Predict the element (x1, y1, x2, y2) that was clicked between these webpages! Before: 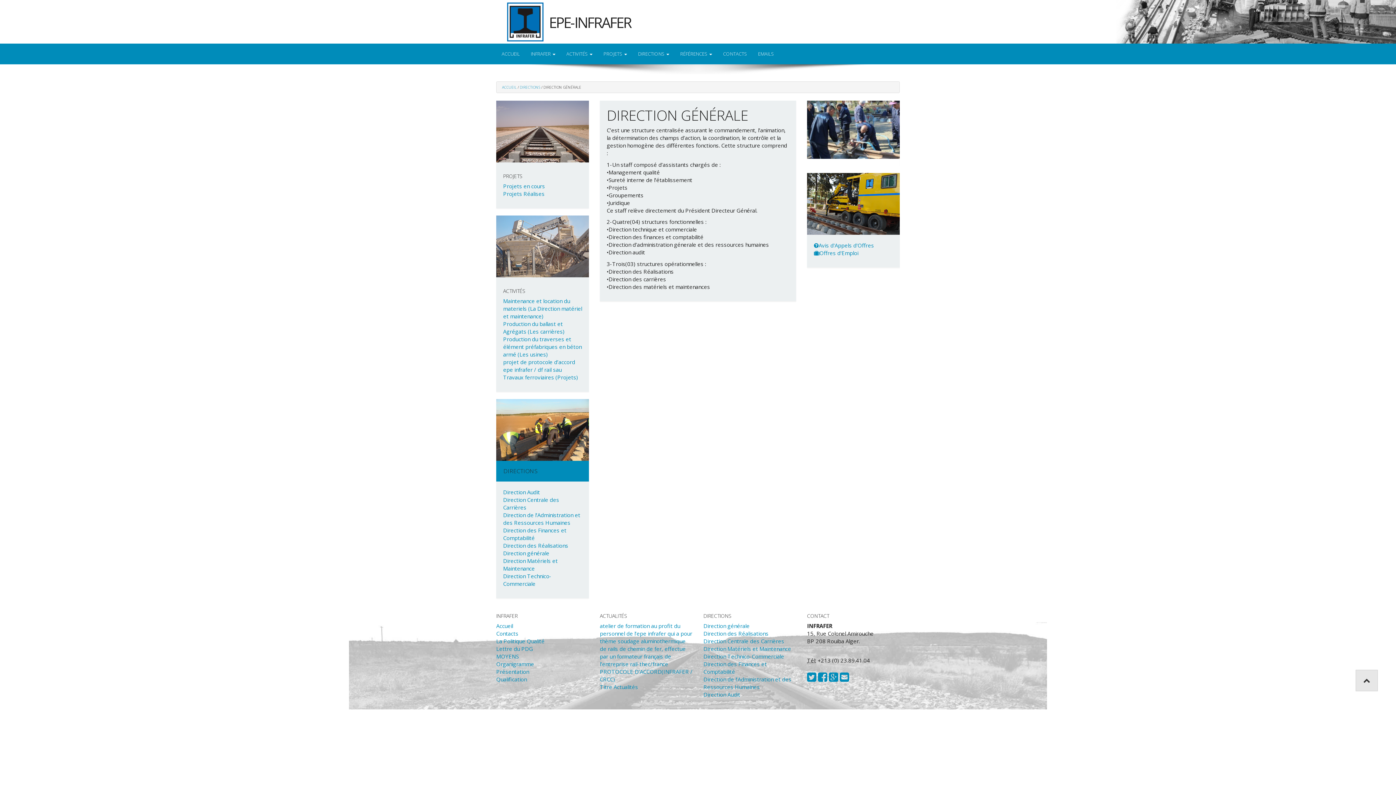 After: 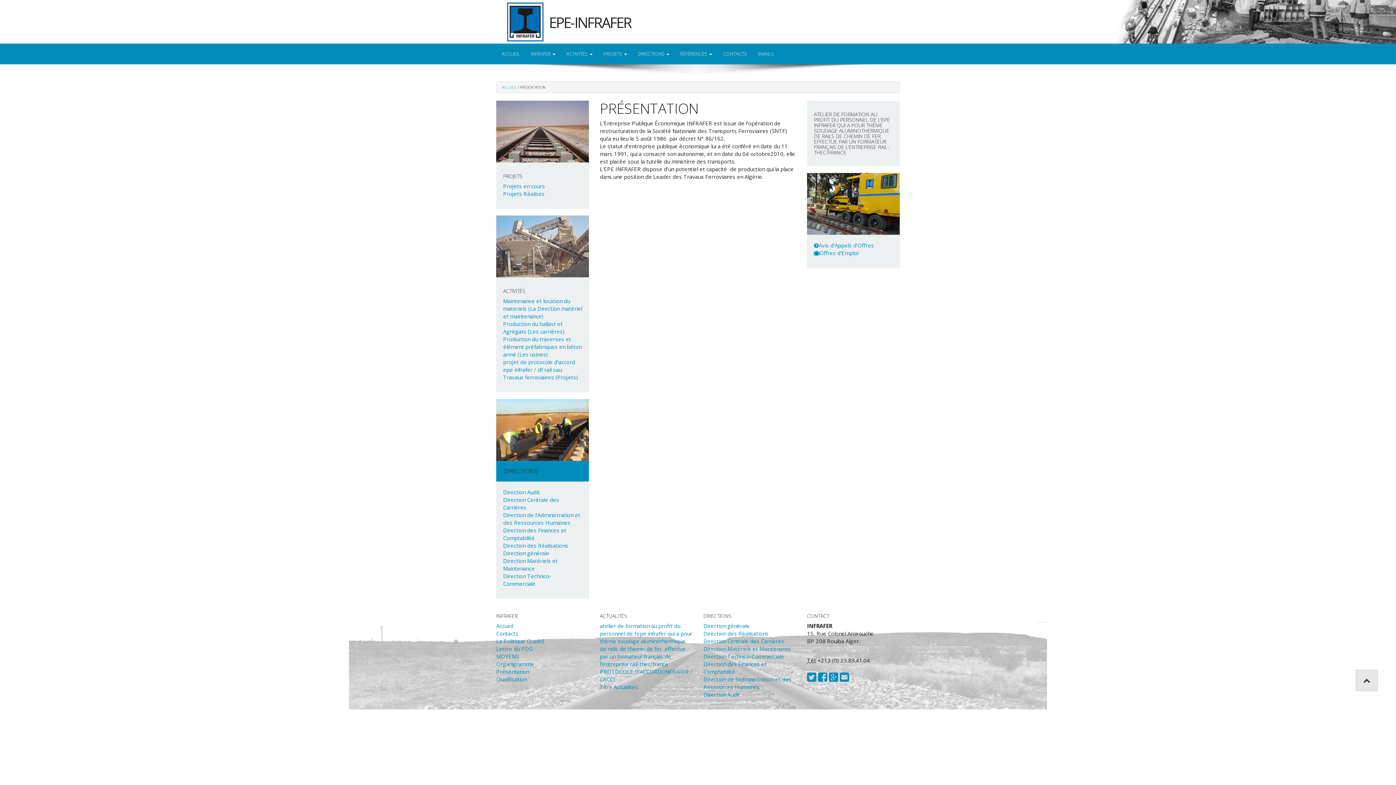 Action: label: Présentation bbox: (496, 668, 529, 675)